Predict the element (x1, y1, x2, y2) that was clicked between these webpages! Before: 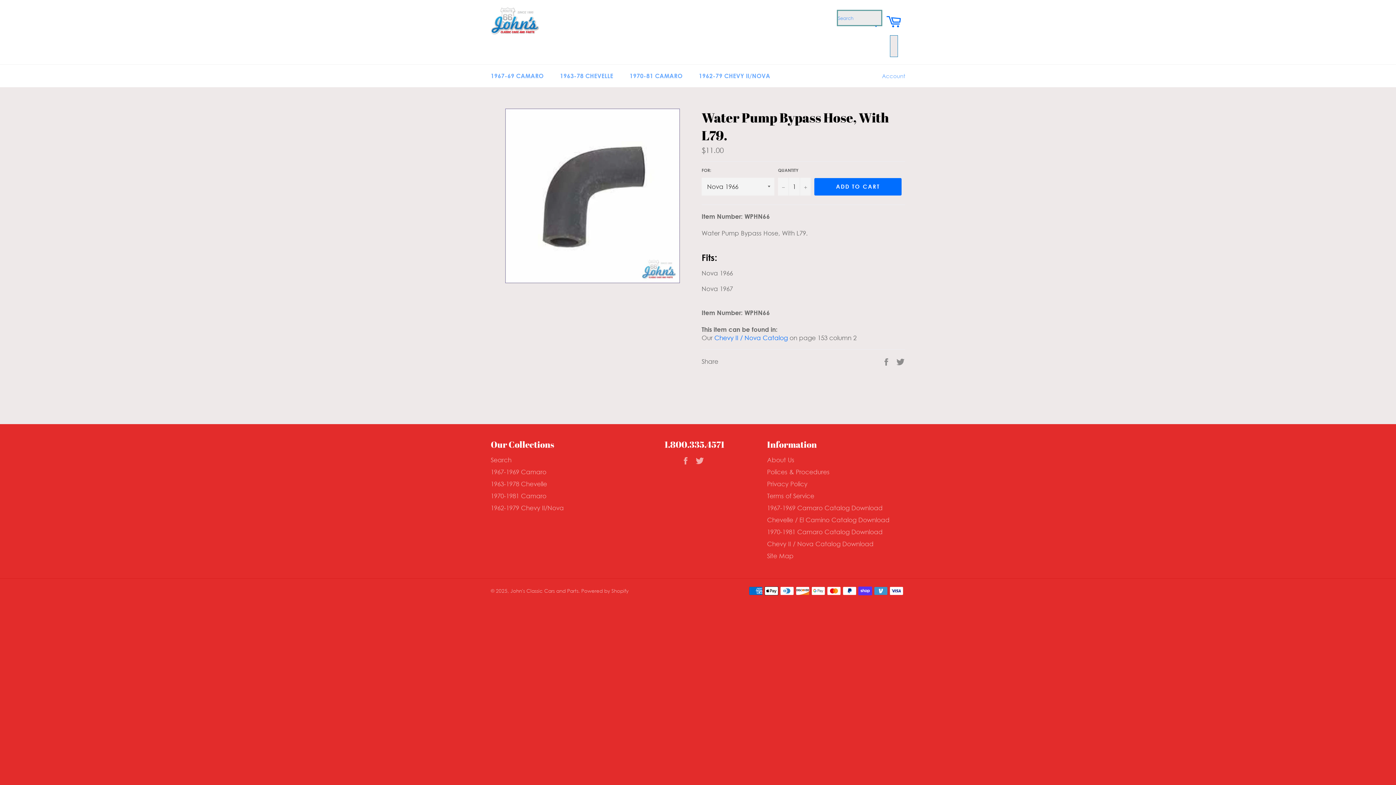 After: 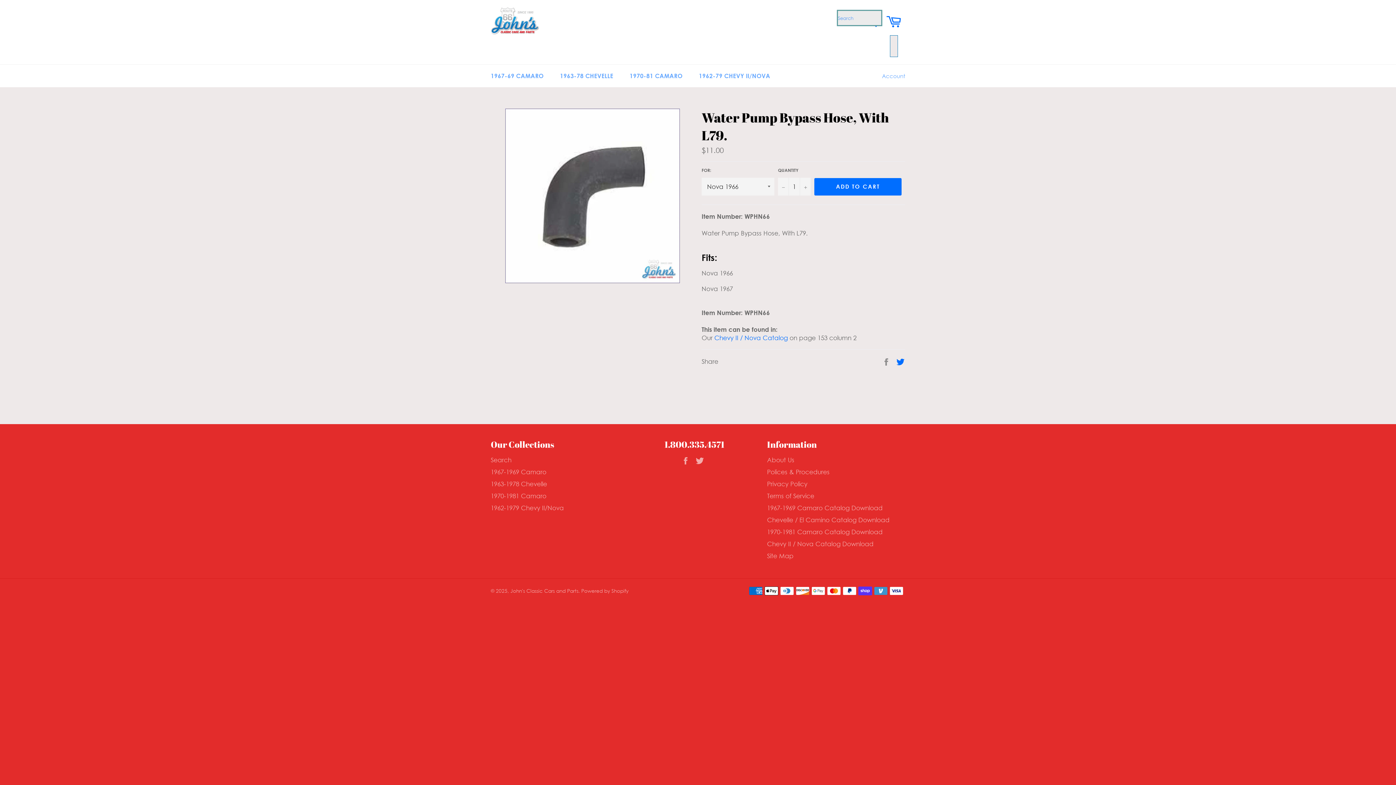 Action: label: Tweet on Twitter bbox: (896, 357, 905, 365)